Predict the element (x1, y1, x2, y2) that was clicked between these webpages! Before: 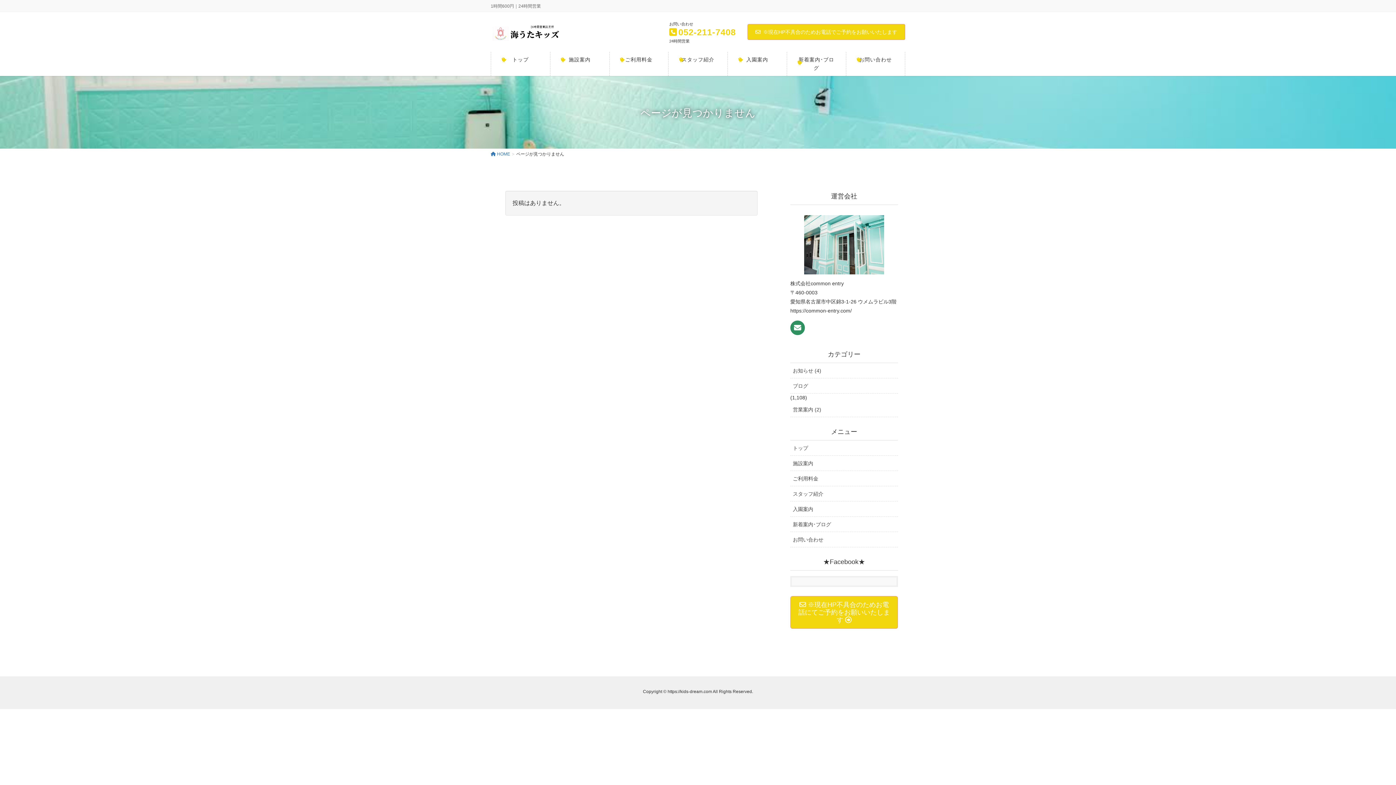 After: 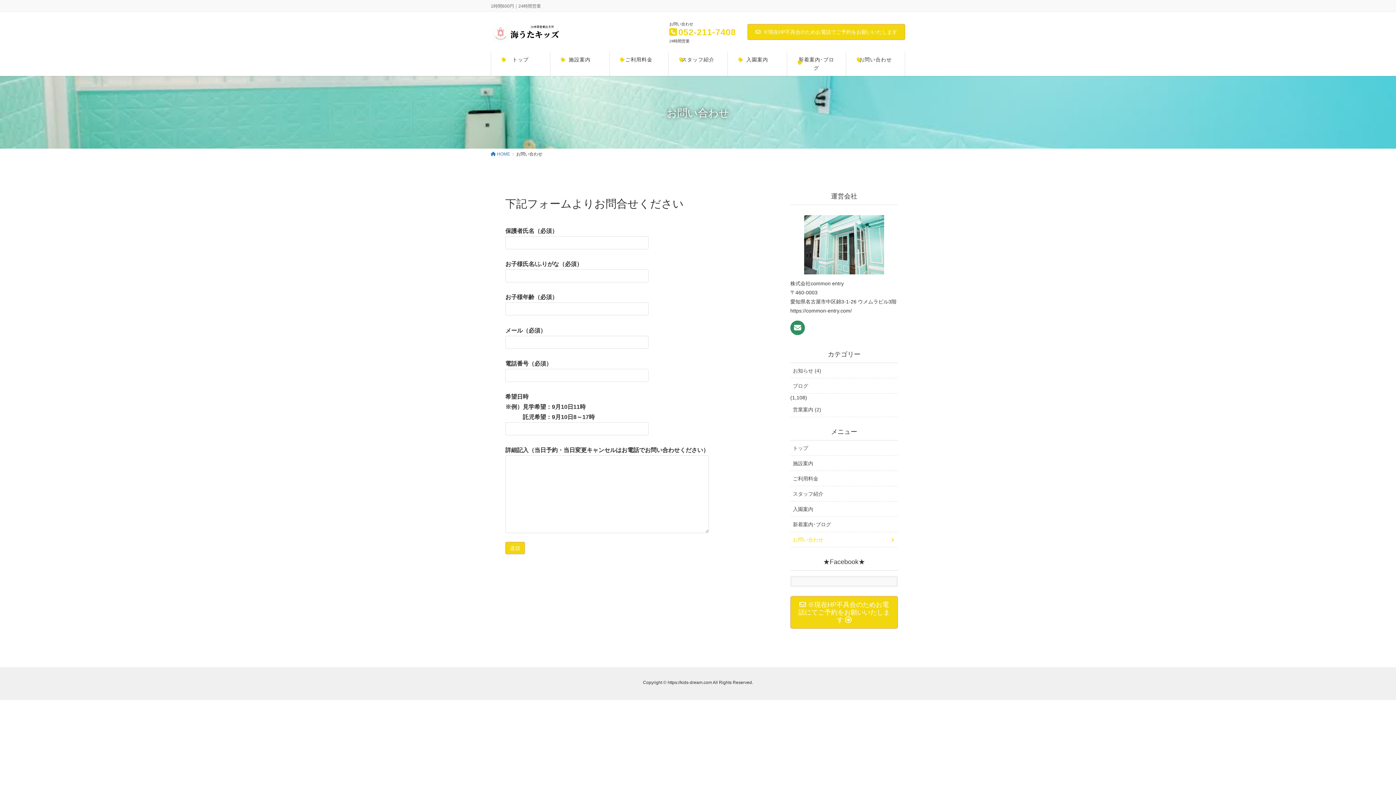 Action: bbox: (747, 23, 905, 40) label: ※現在HP不具合のためお電話でご予約をお願いいたします